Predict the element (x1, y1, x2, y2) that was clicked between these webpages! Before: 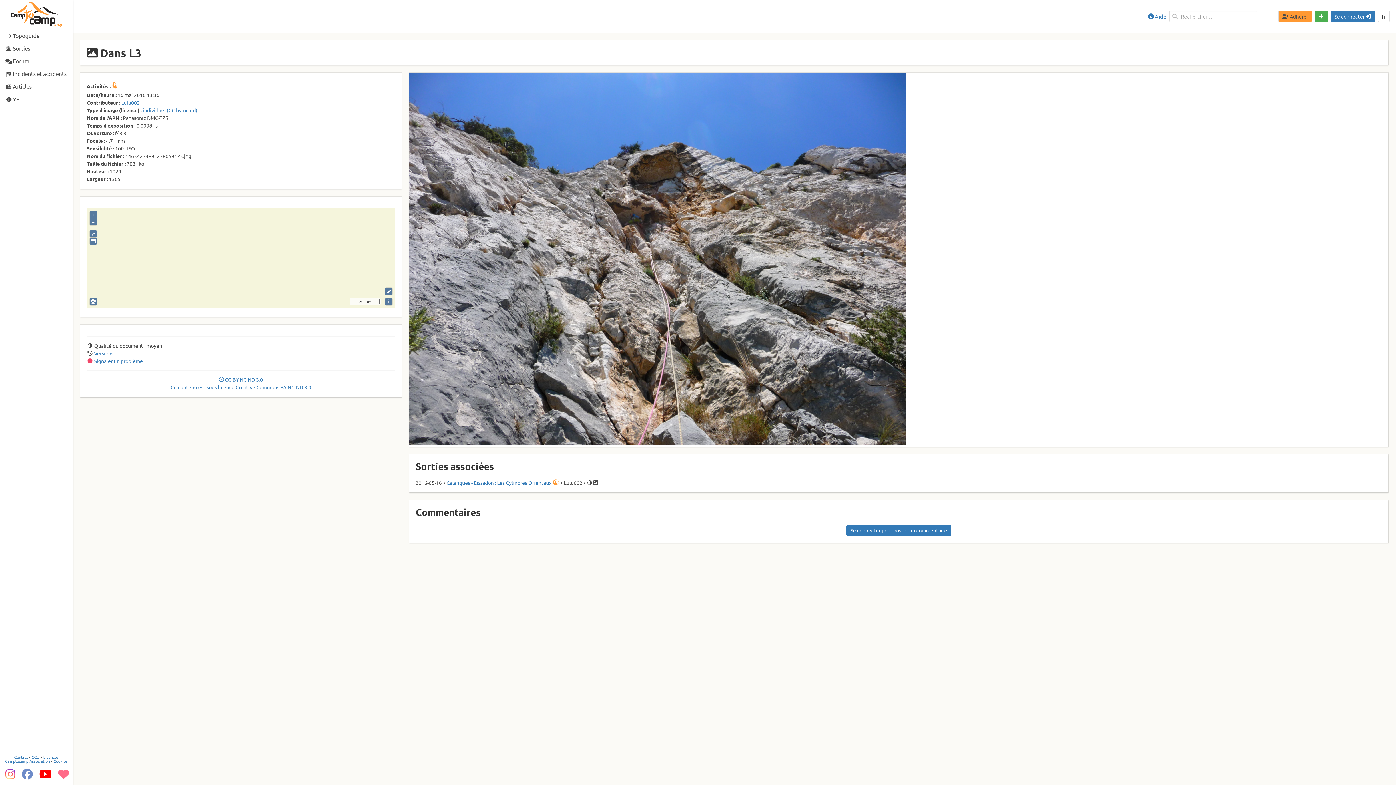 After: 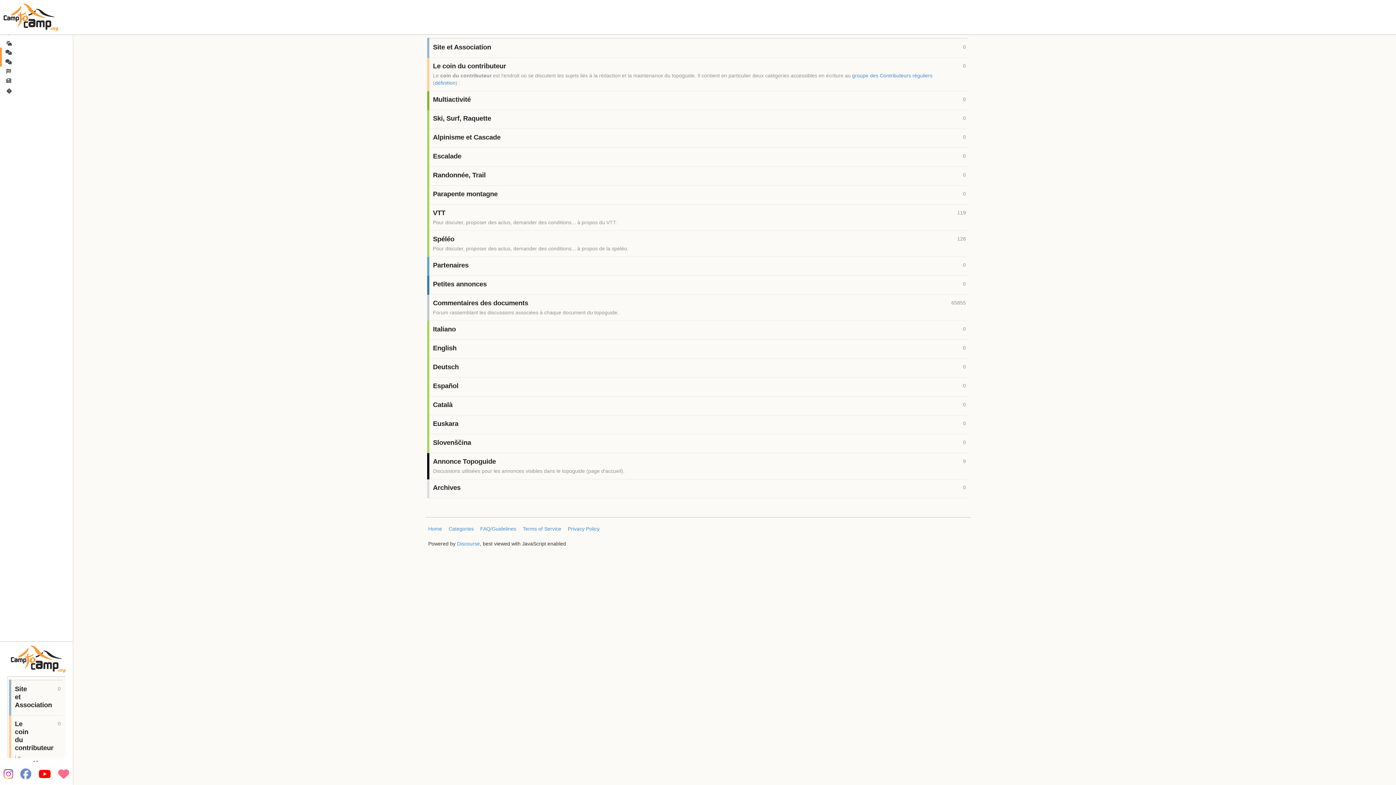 Action: bbox: (0, 54, 72, 67) label:  Forum